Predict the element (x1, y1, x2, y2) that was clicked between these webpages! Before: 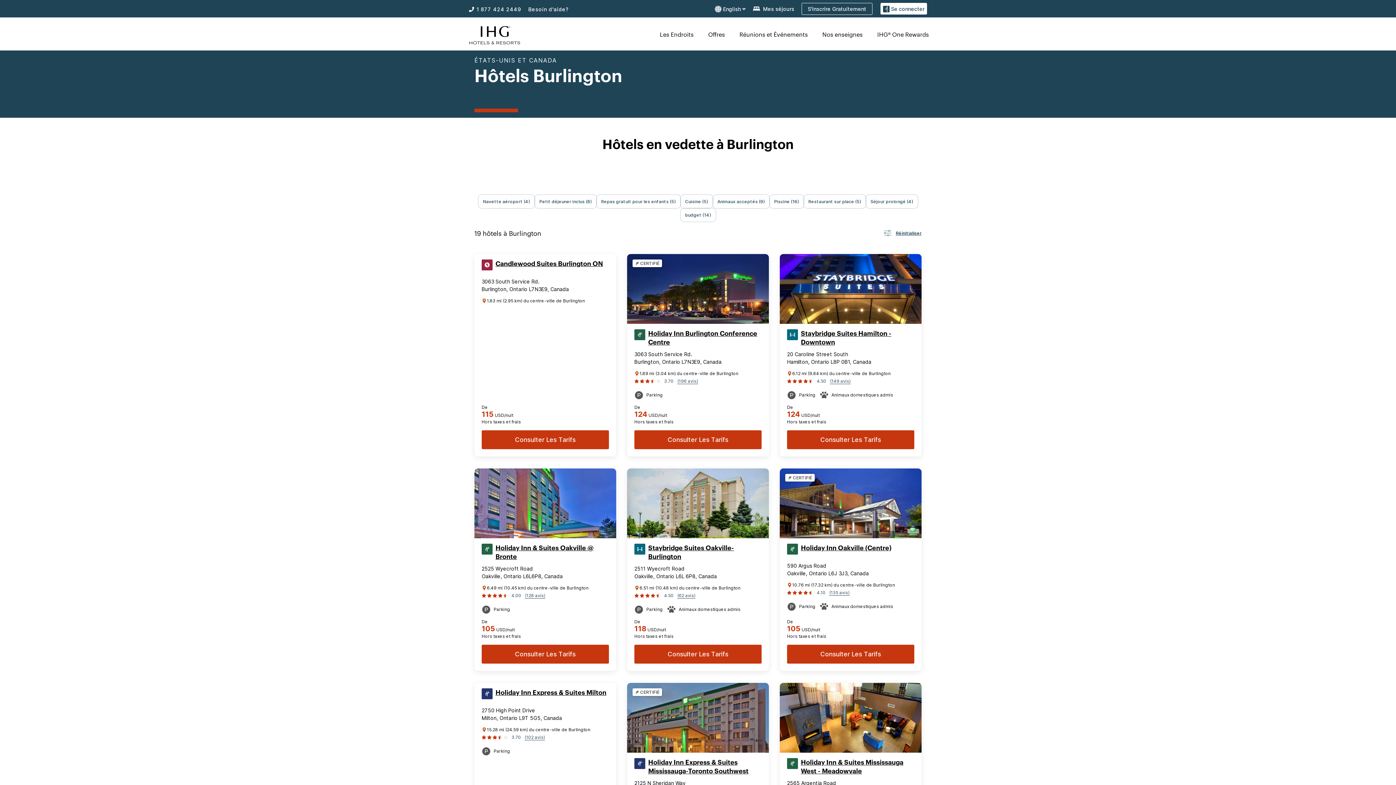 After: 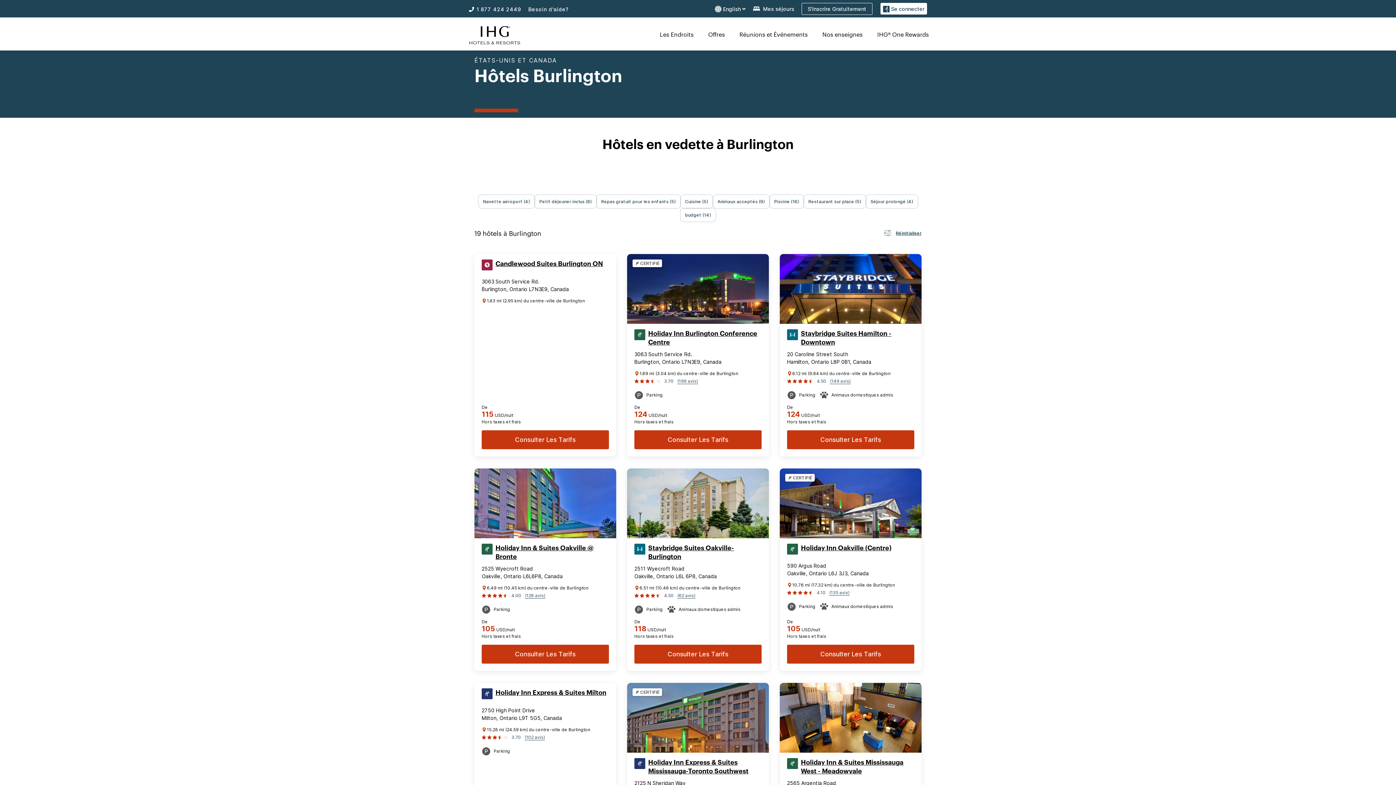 Action: bbox: (677, 377, 698, 385) label: (196 avis)